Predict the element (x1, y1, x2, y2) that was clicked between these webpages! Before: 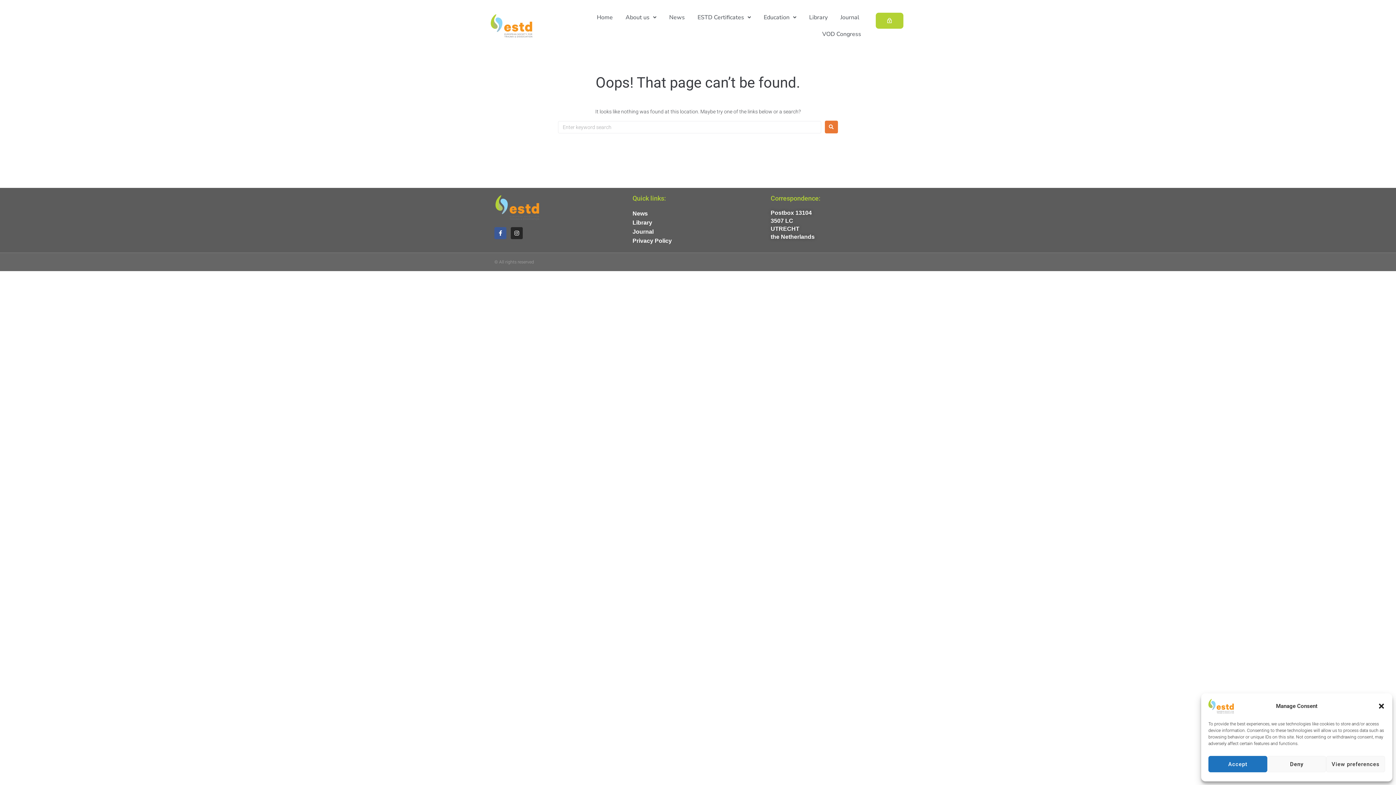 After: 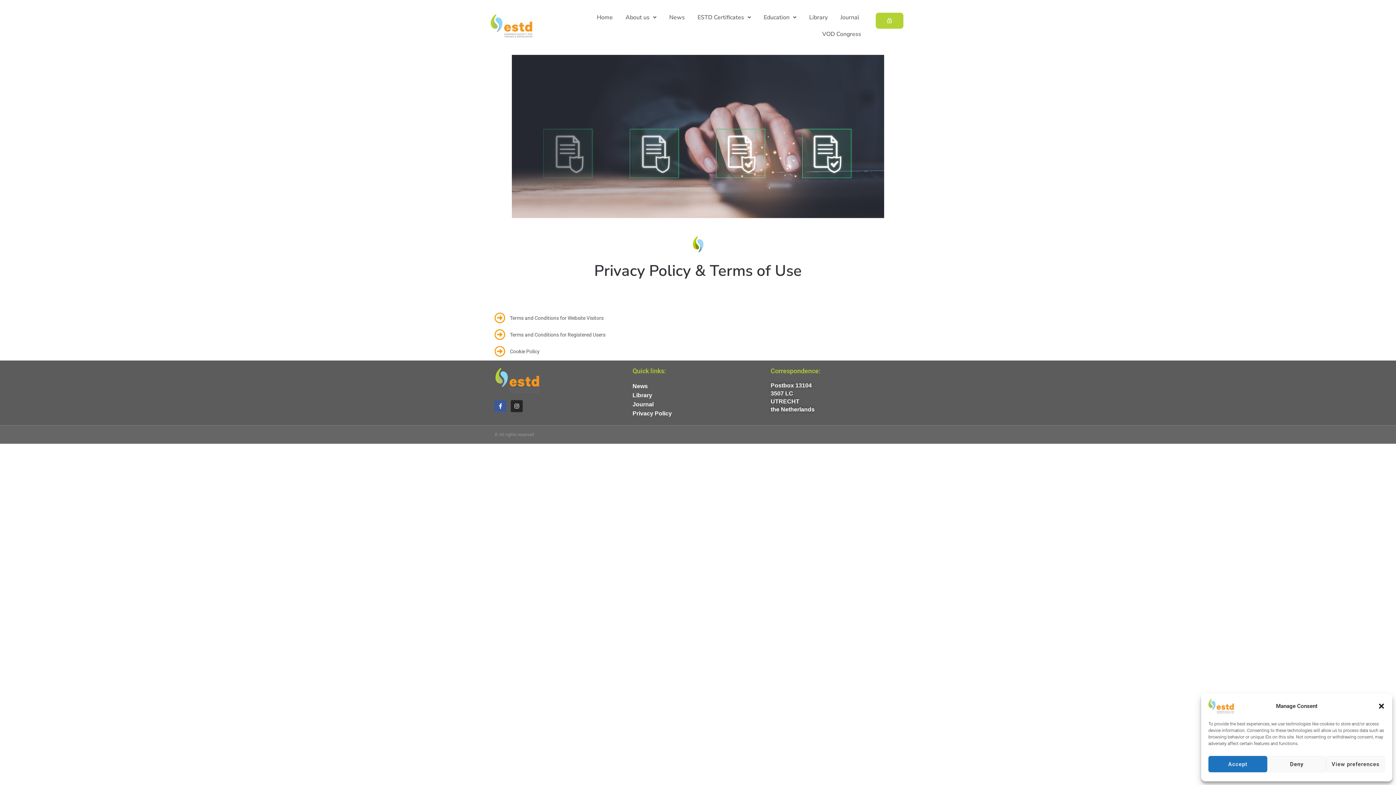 Action: label: Privacy Policy  bbox: (632, 236, 763, 245)